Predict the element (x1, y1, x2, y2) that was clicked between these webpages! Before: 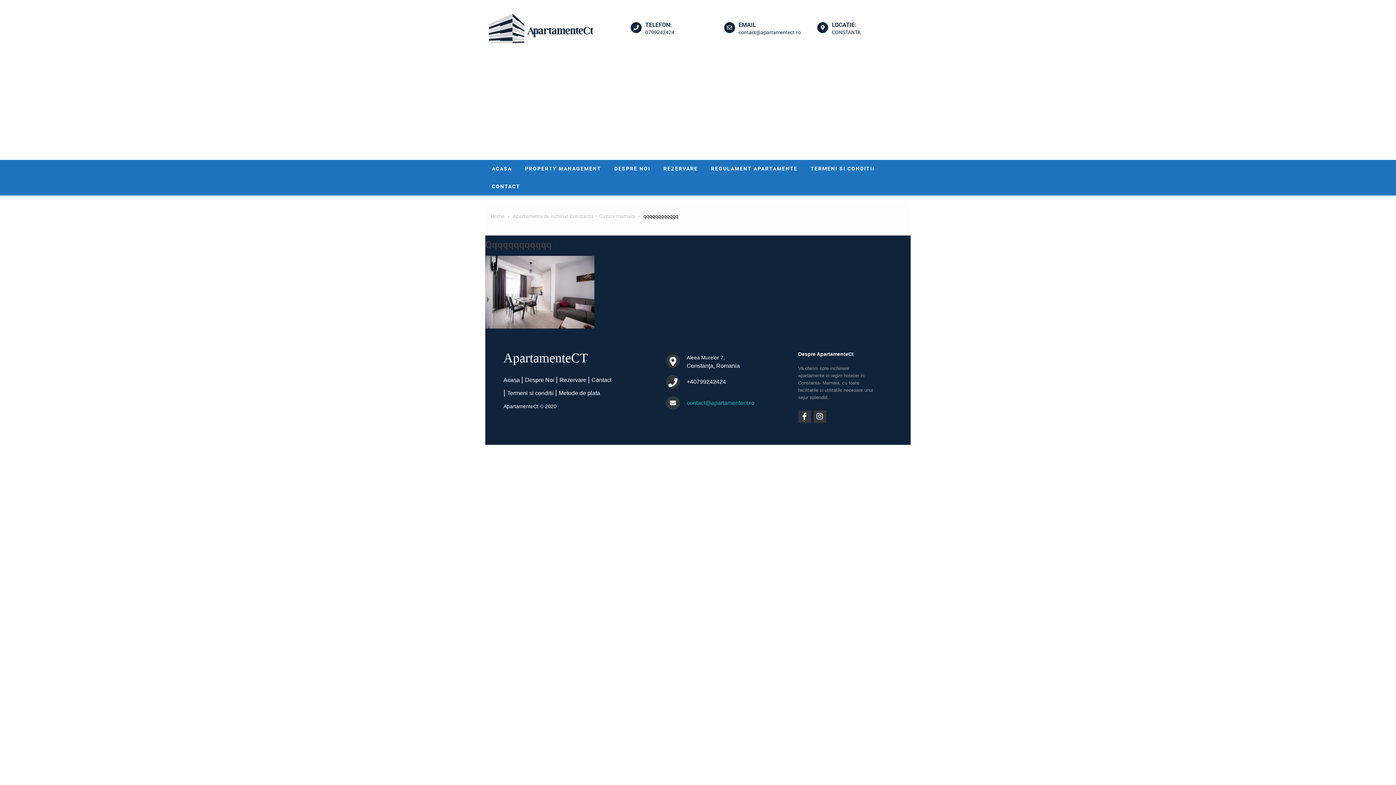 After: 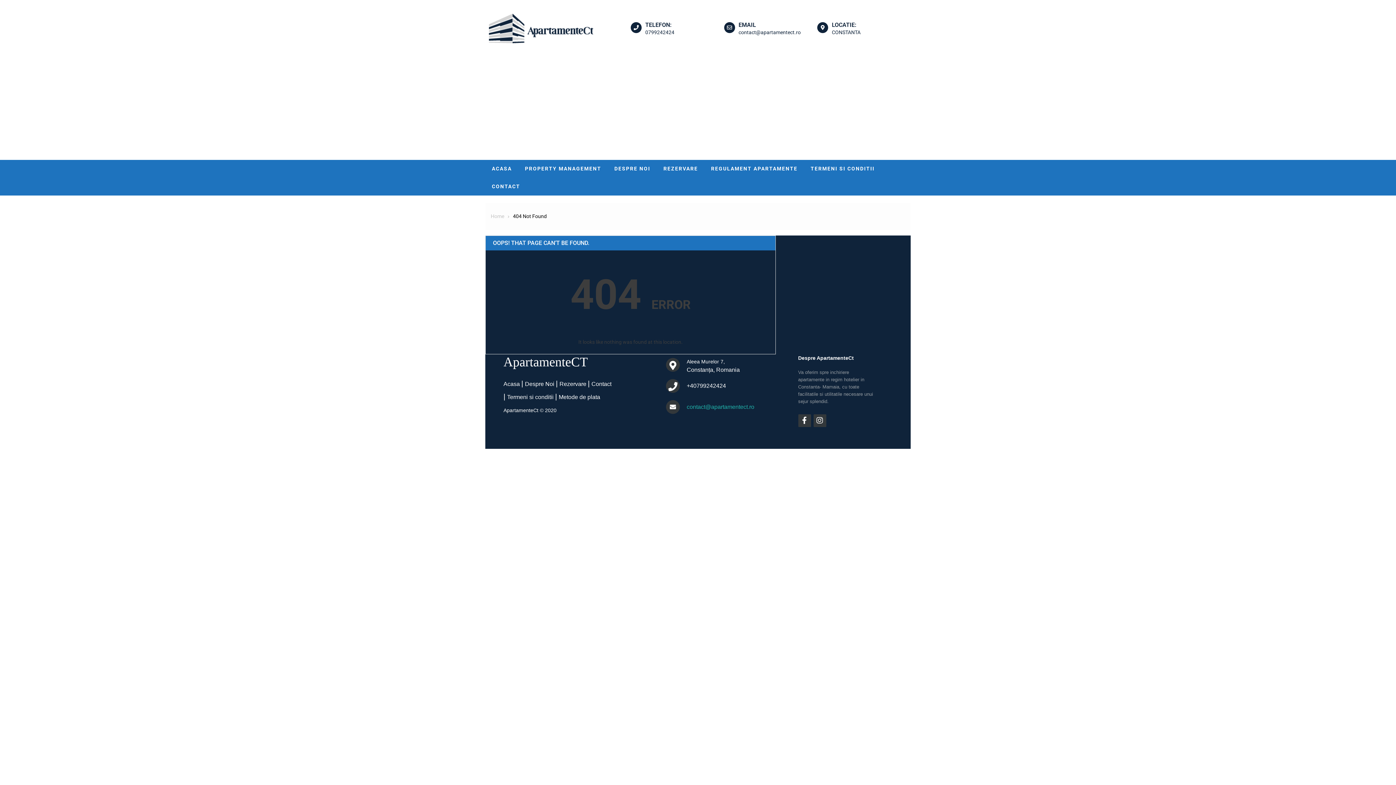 Action: label: Rezervare bbox: (556, 373, 586, 386)